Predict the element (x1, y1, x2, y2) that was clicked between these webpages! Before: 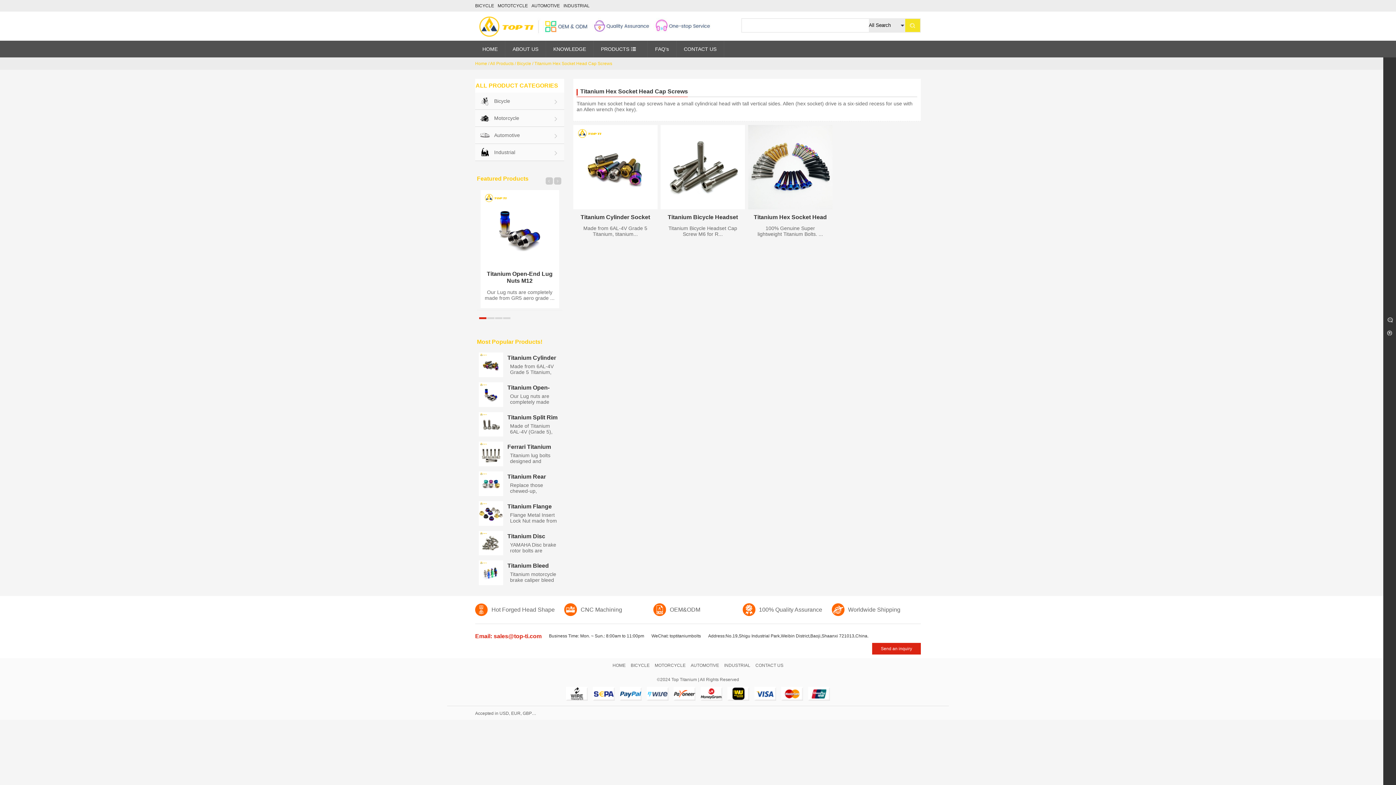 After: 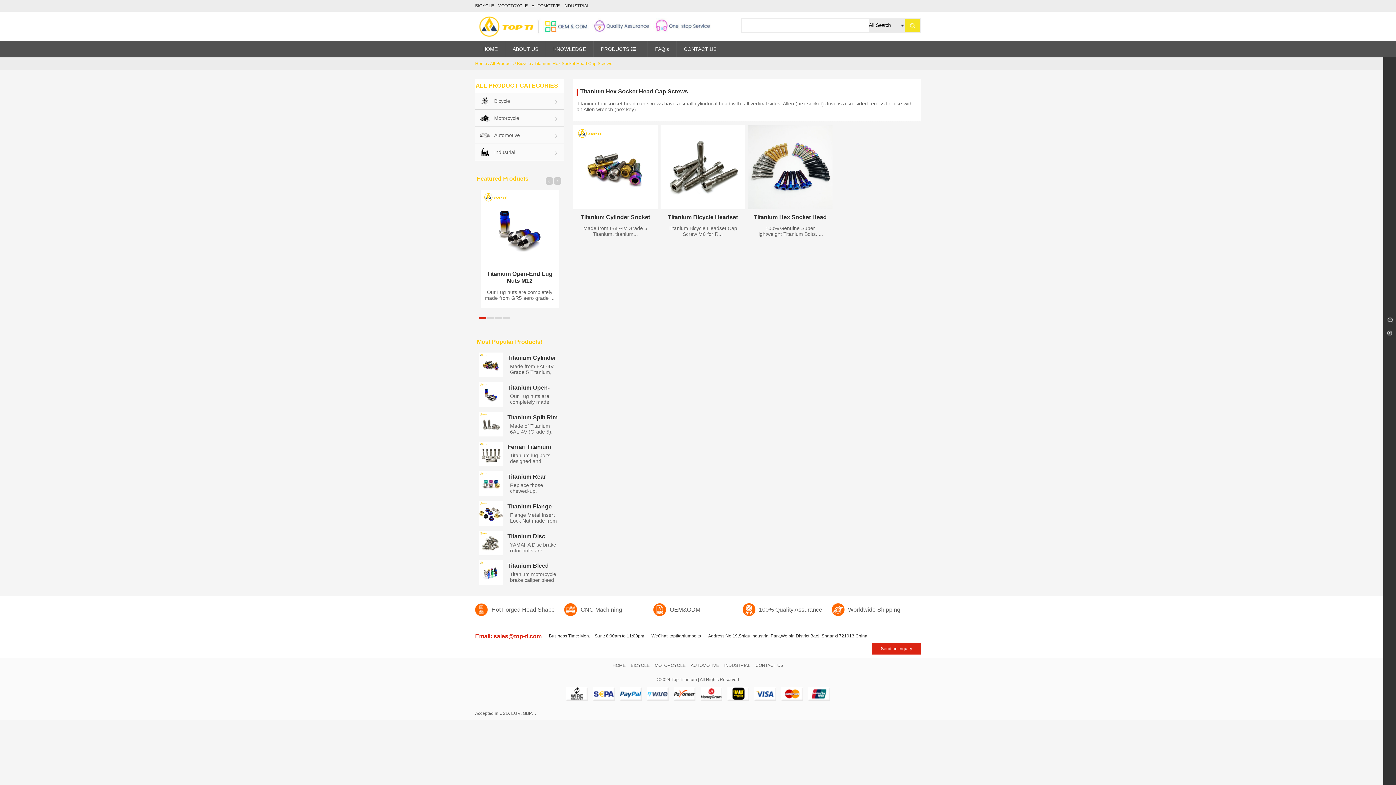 Action: bbox: (480, 190, 559, 268)